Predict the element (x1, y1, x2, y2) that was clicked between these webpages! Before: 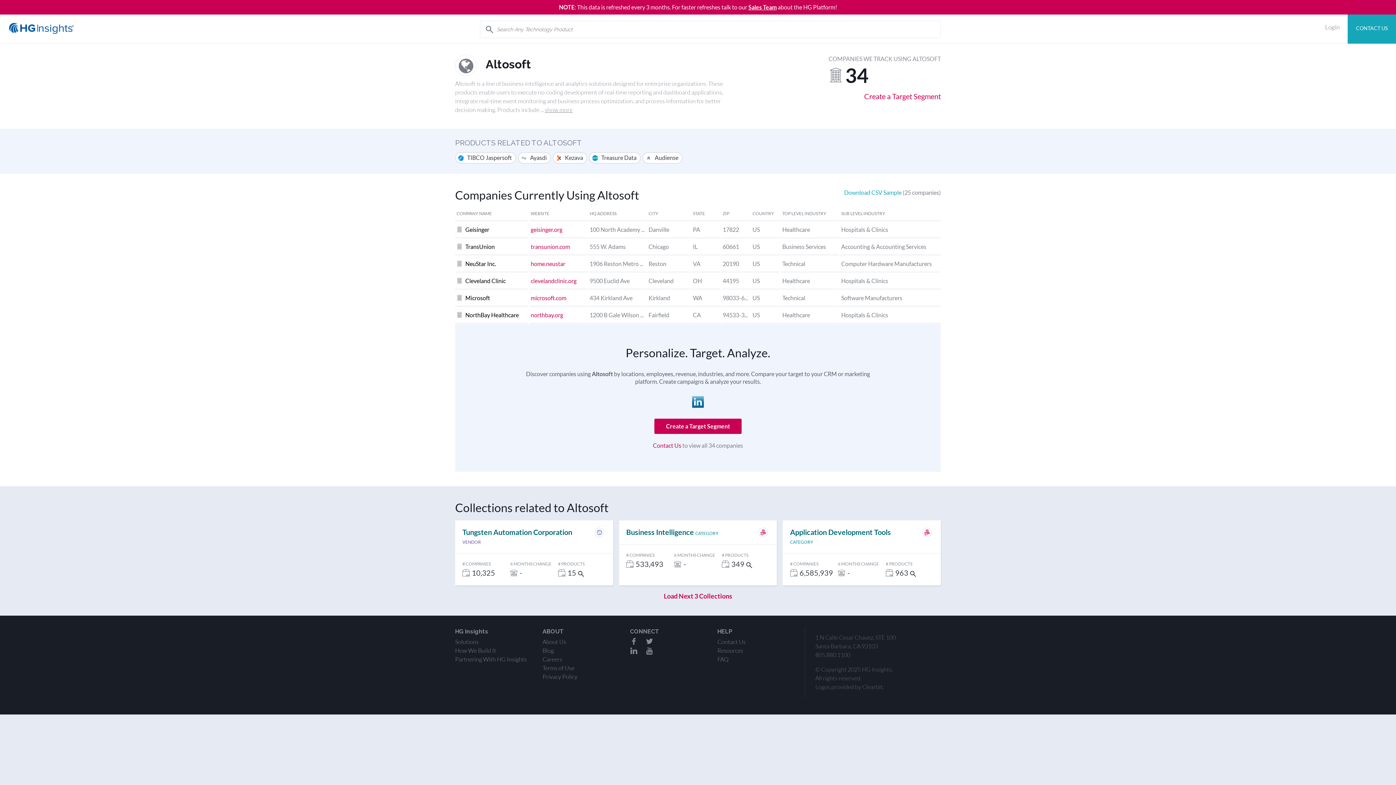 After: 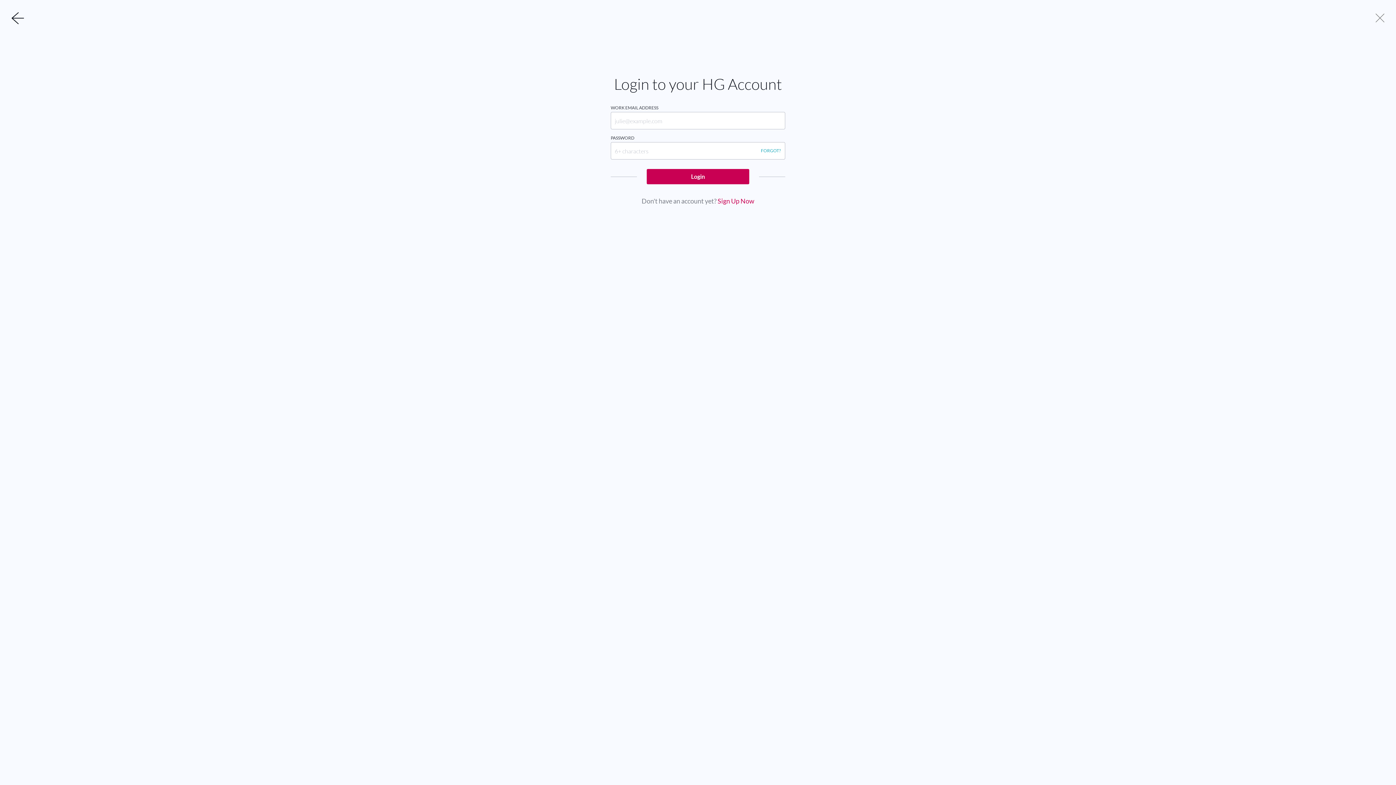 Action: bbox: (1321, 14, 1344, 34) label: Login